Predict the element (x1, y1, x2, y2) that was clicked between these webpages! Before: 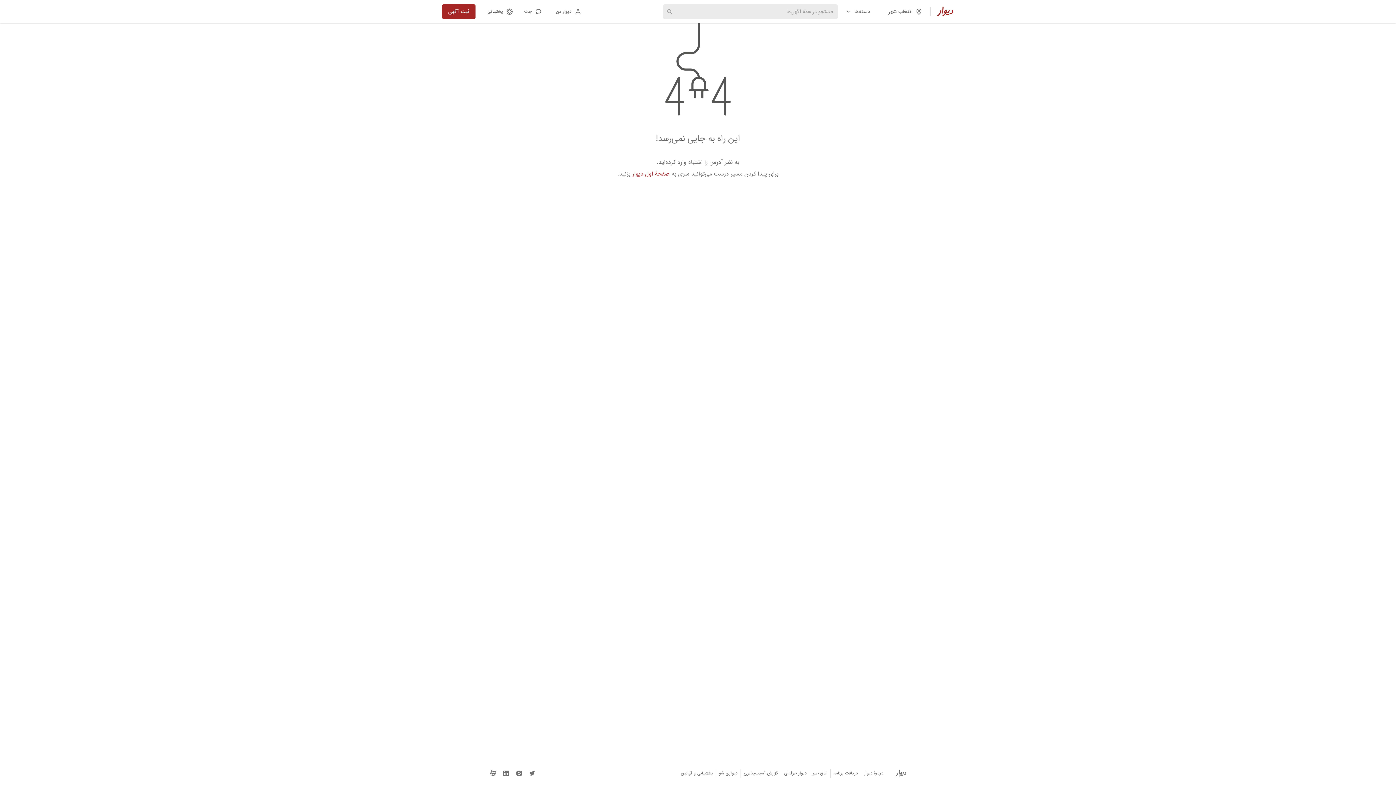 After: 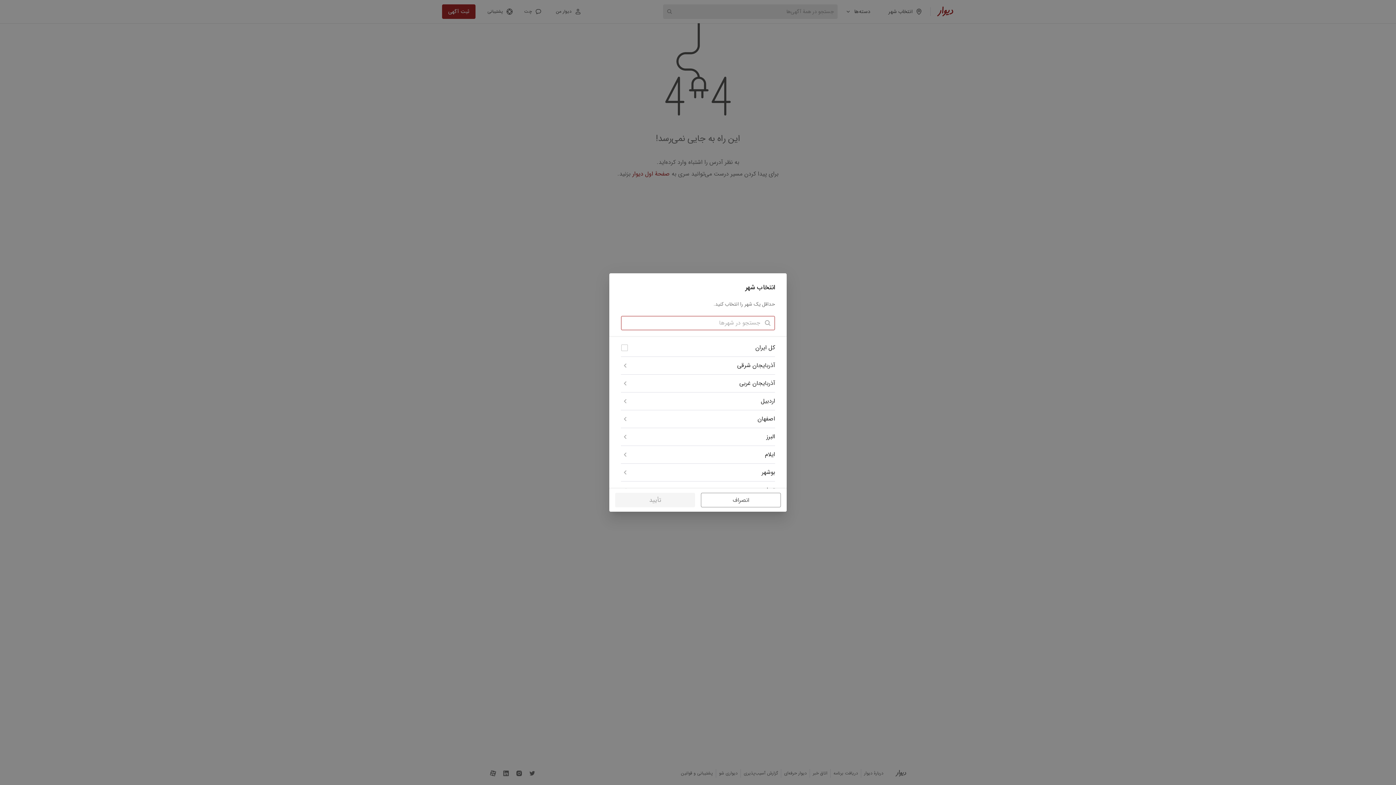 Action: label: انتخاب شهر bbox: (882, 4, 927, 18)